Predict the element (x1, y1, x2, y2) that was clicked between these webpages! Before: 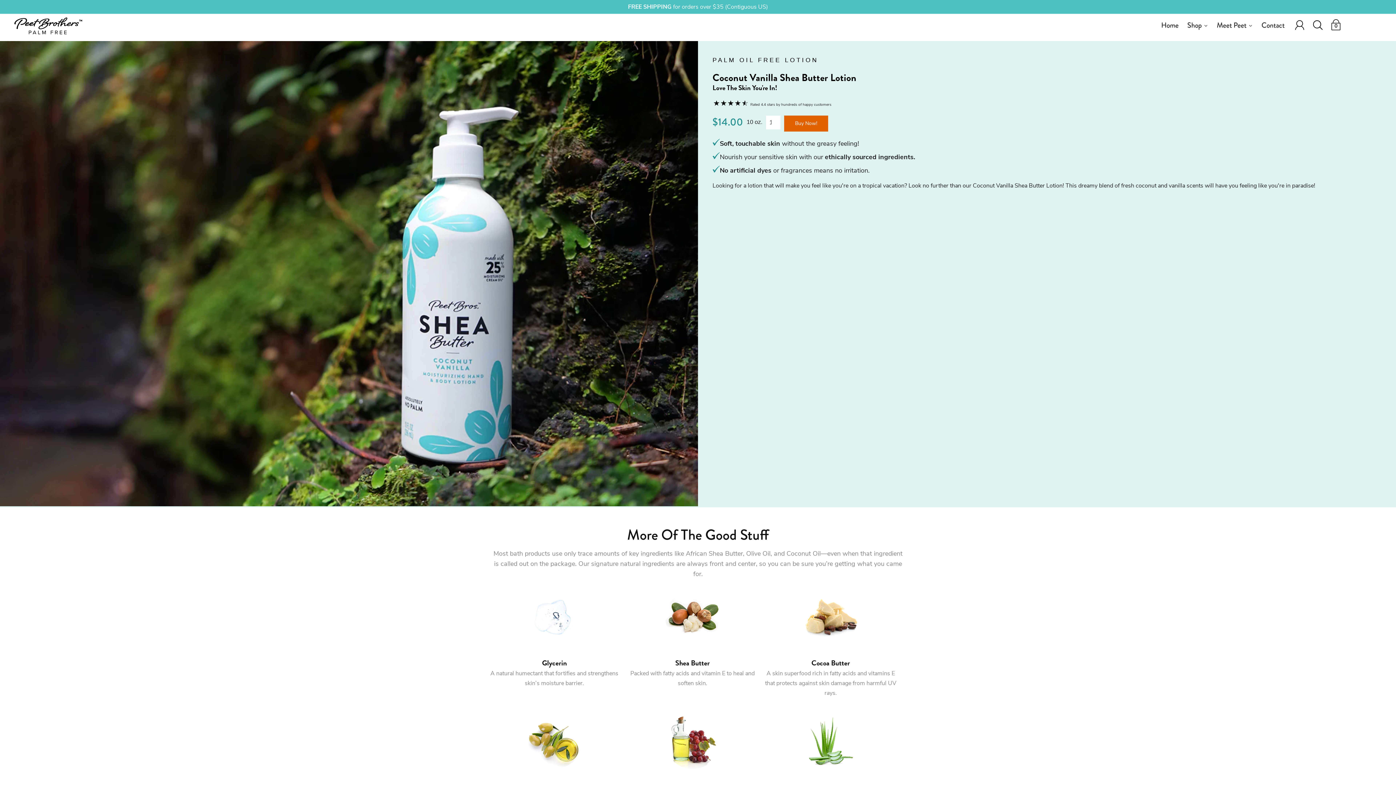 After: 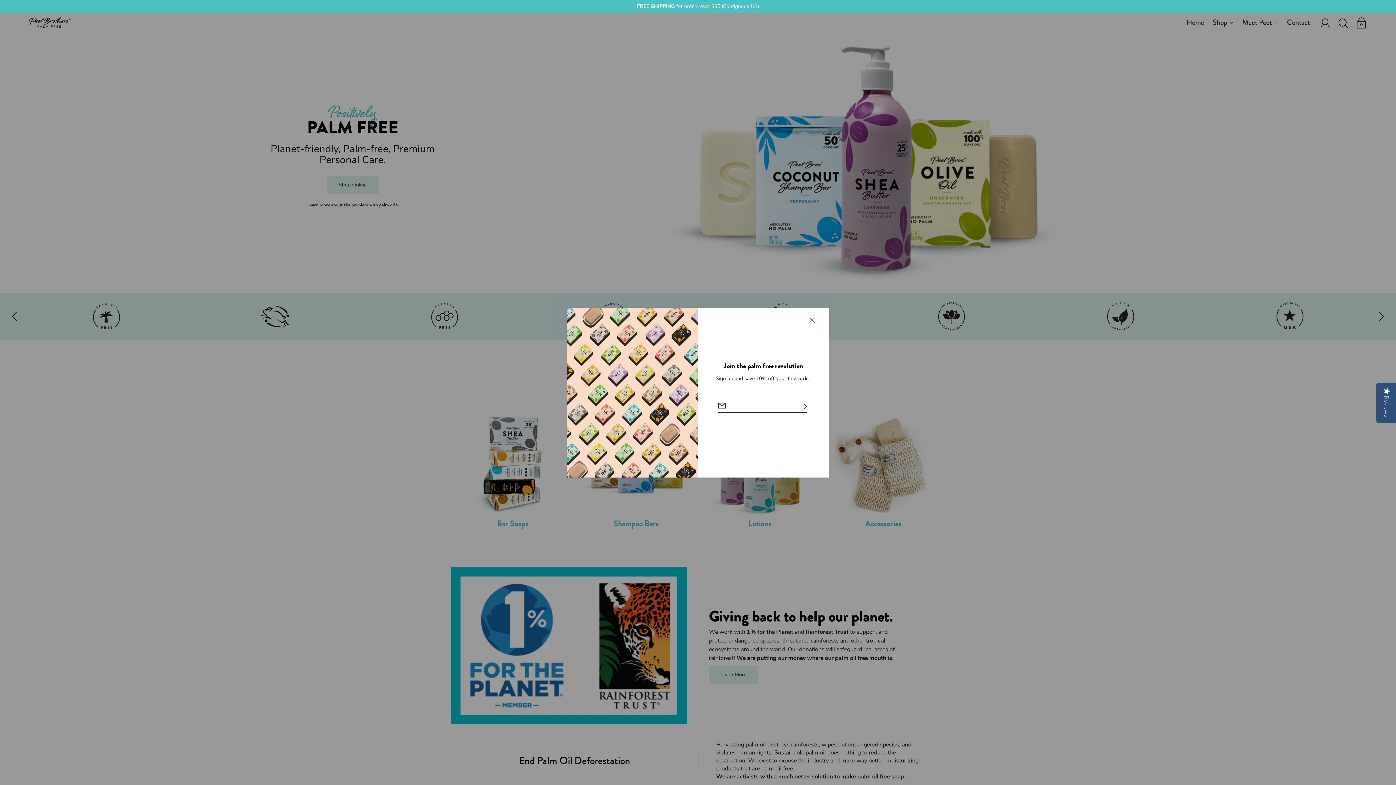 Action: bbox: (1144, 17, 1172, 36) label: Home